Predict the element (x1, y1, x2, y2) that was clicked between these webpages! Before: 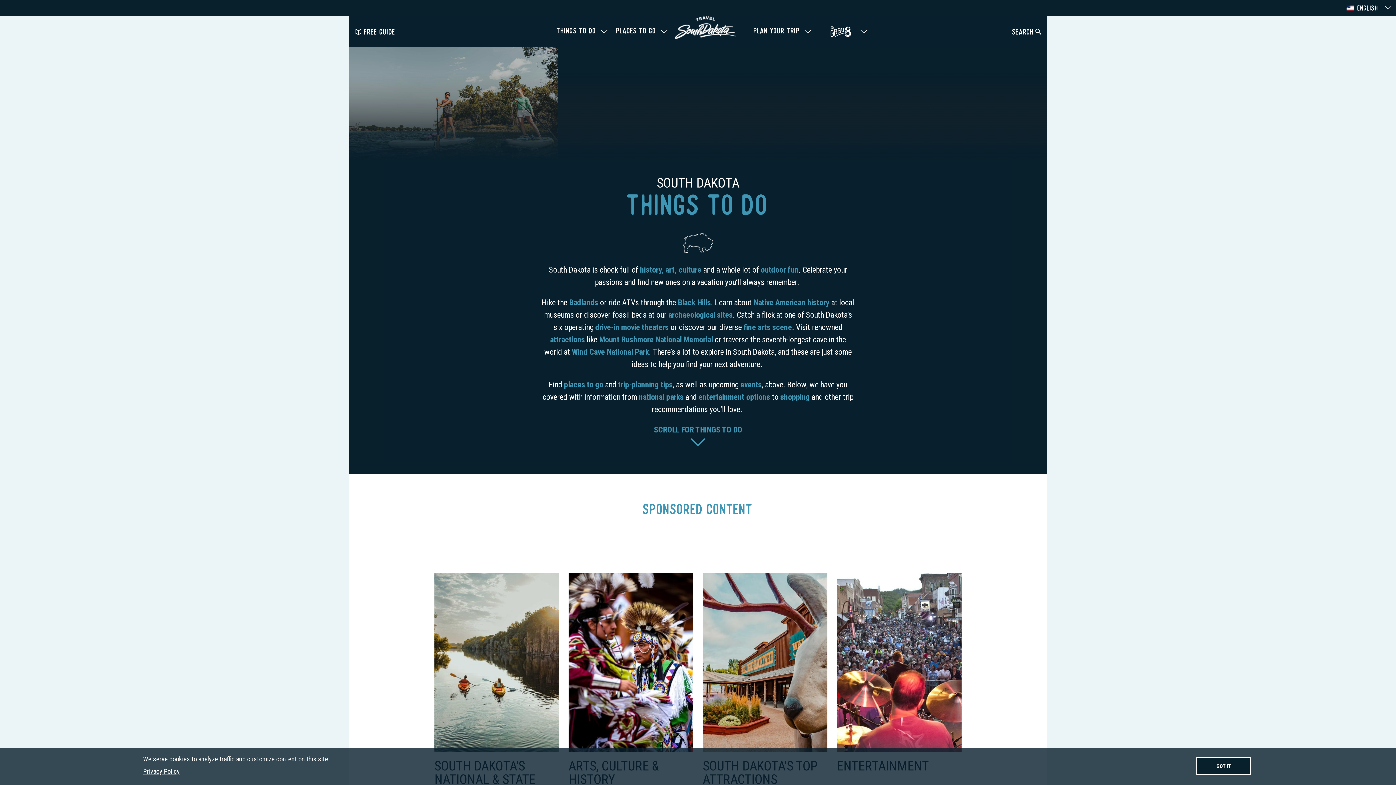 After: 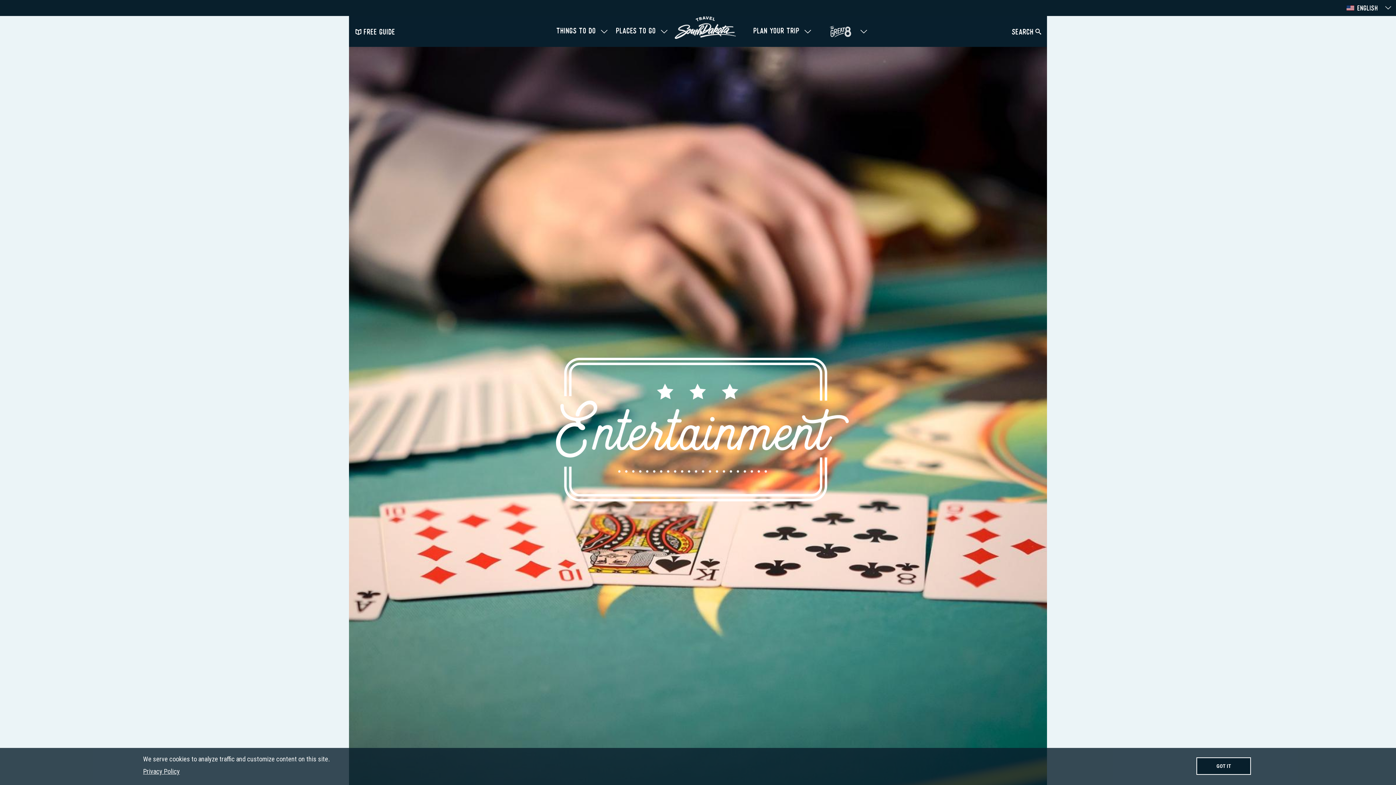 Action: label: entertainment options bbox: (698, 392, 770, 401)